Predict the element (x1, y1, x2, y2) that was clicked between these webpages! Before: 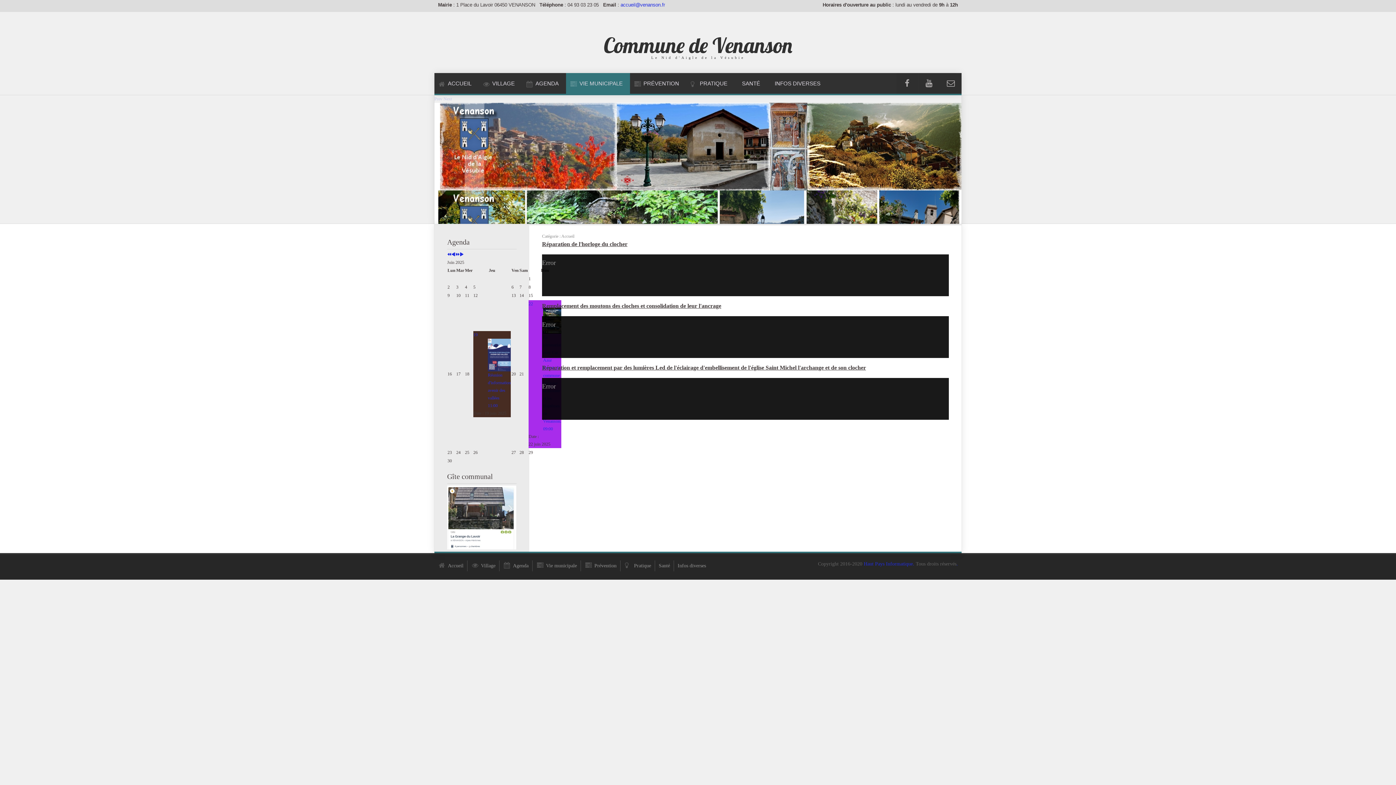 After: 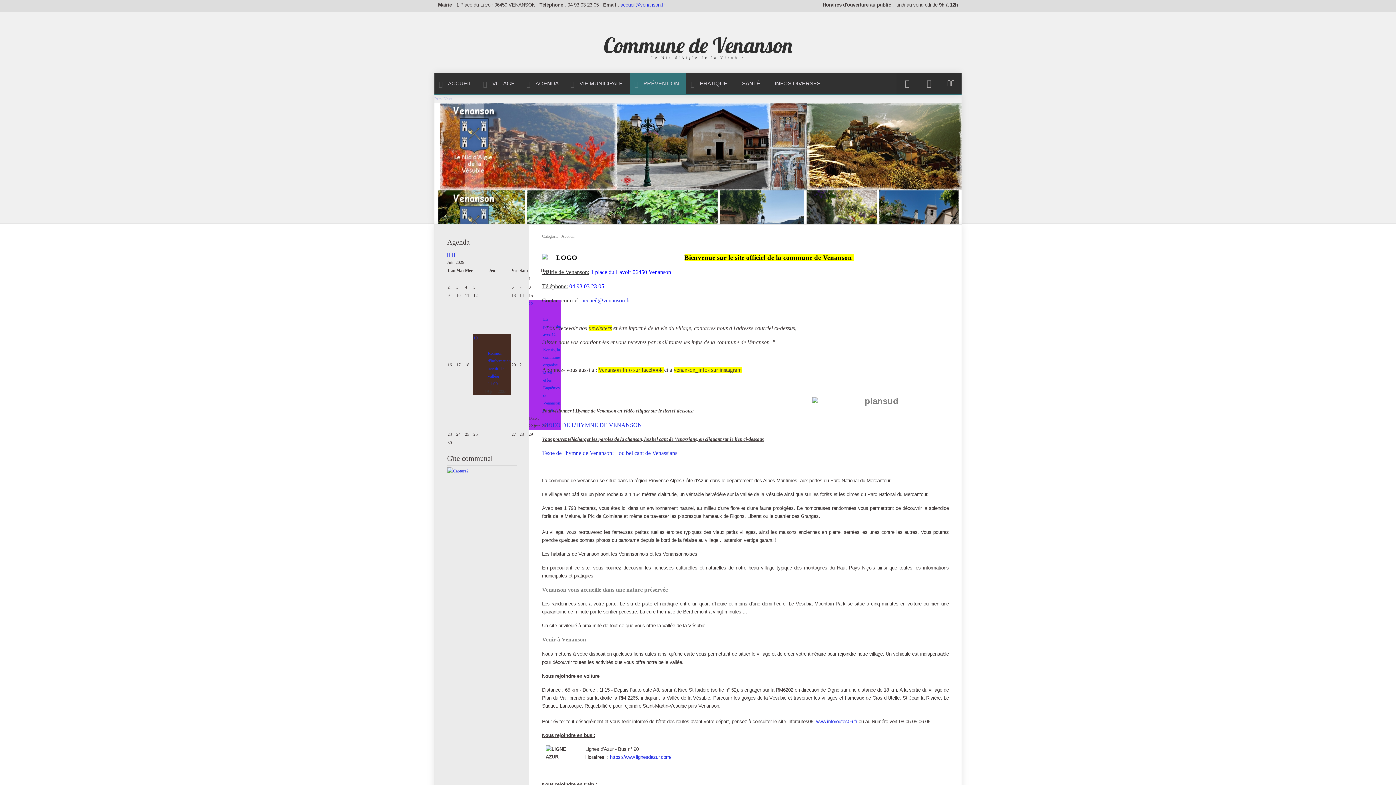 Action: label: PRÉVENTION bbox: (630, 72, 686, 93)